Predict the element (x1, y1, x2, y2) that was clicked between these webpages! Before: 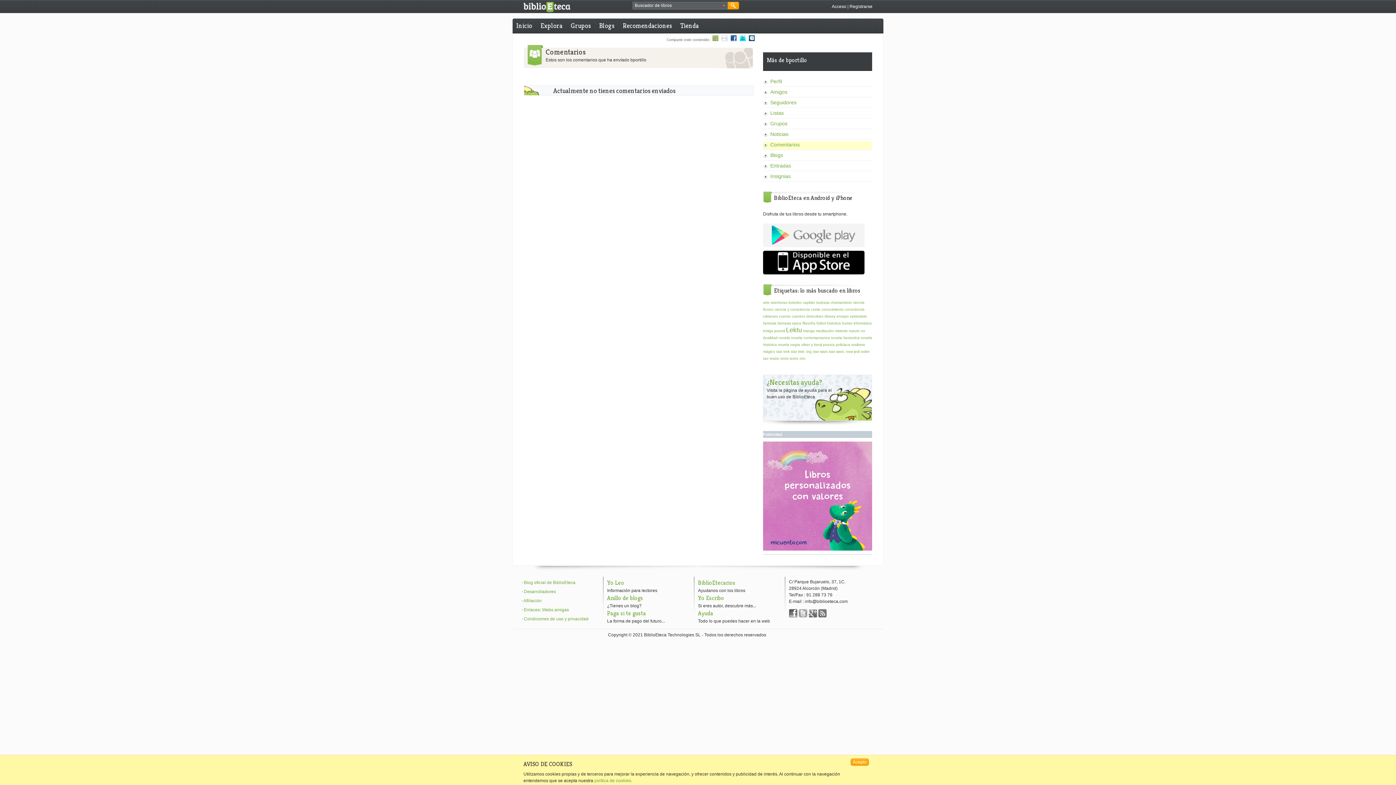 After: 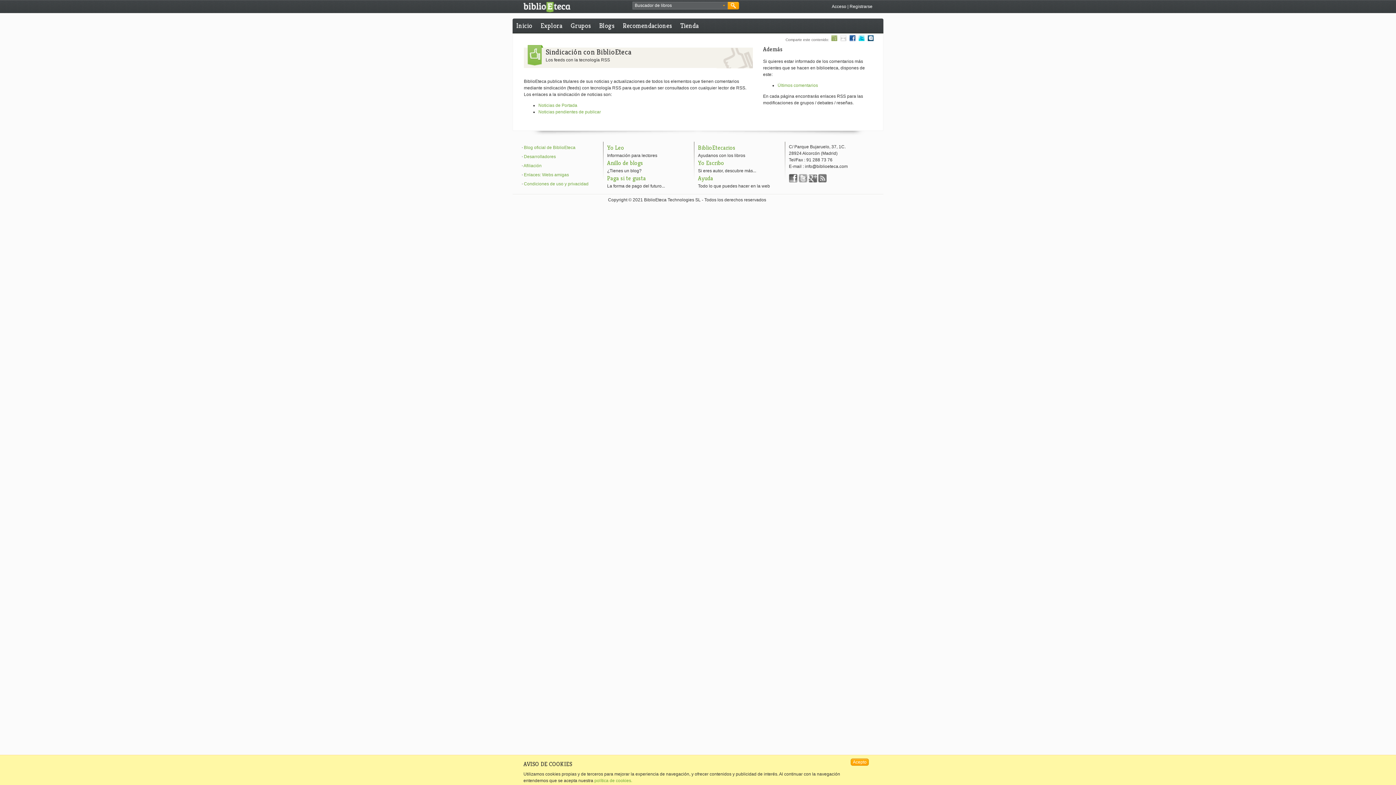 Action: bbox: (818, 613, 827, 618)